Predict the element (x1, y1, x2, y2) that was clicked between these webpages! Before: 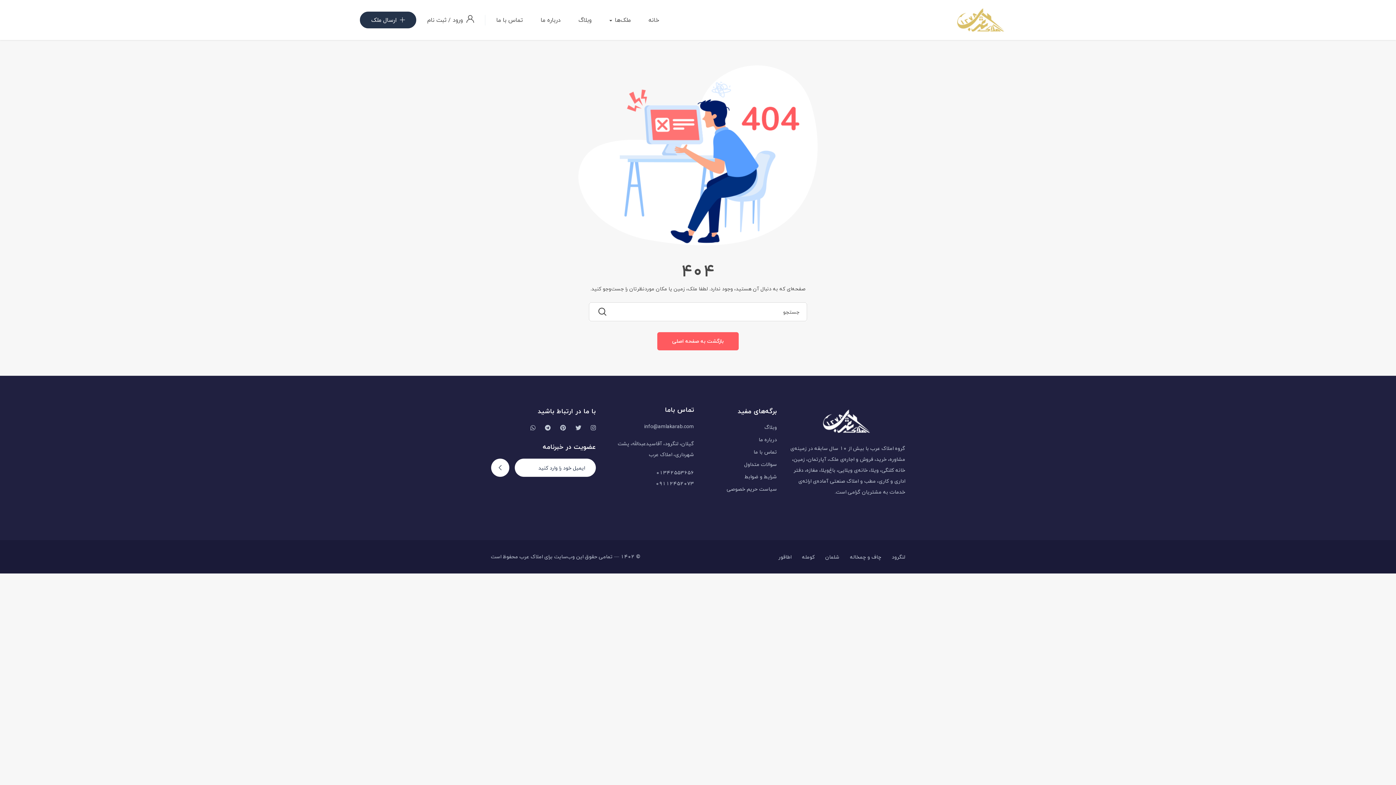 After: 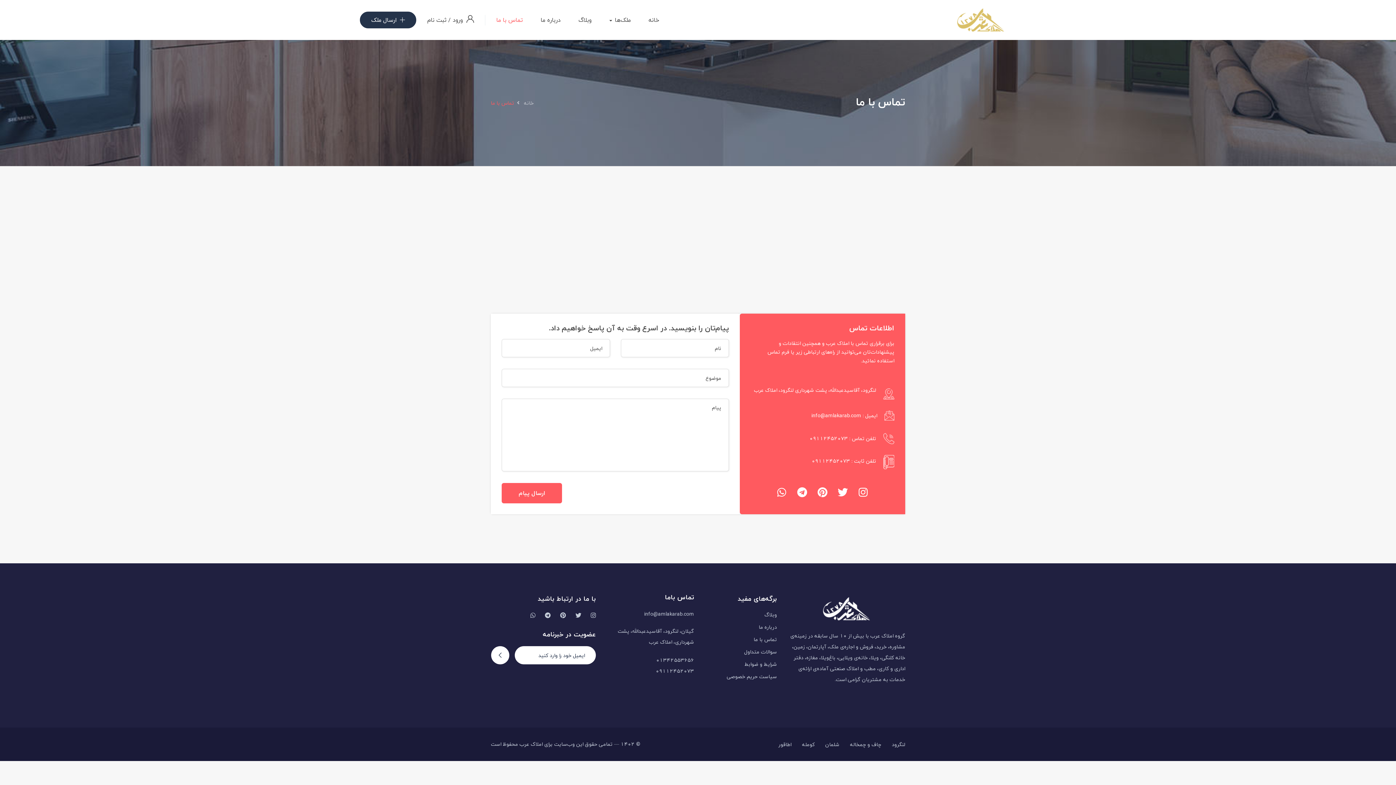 Action: bbox: (496, 3, 522, 36) label: تماس با ما